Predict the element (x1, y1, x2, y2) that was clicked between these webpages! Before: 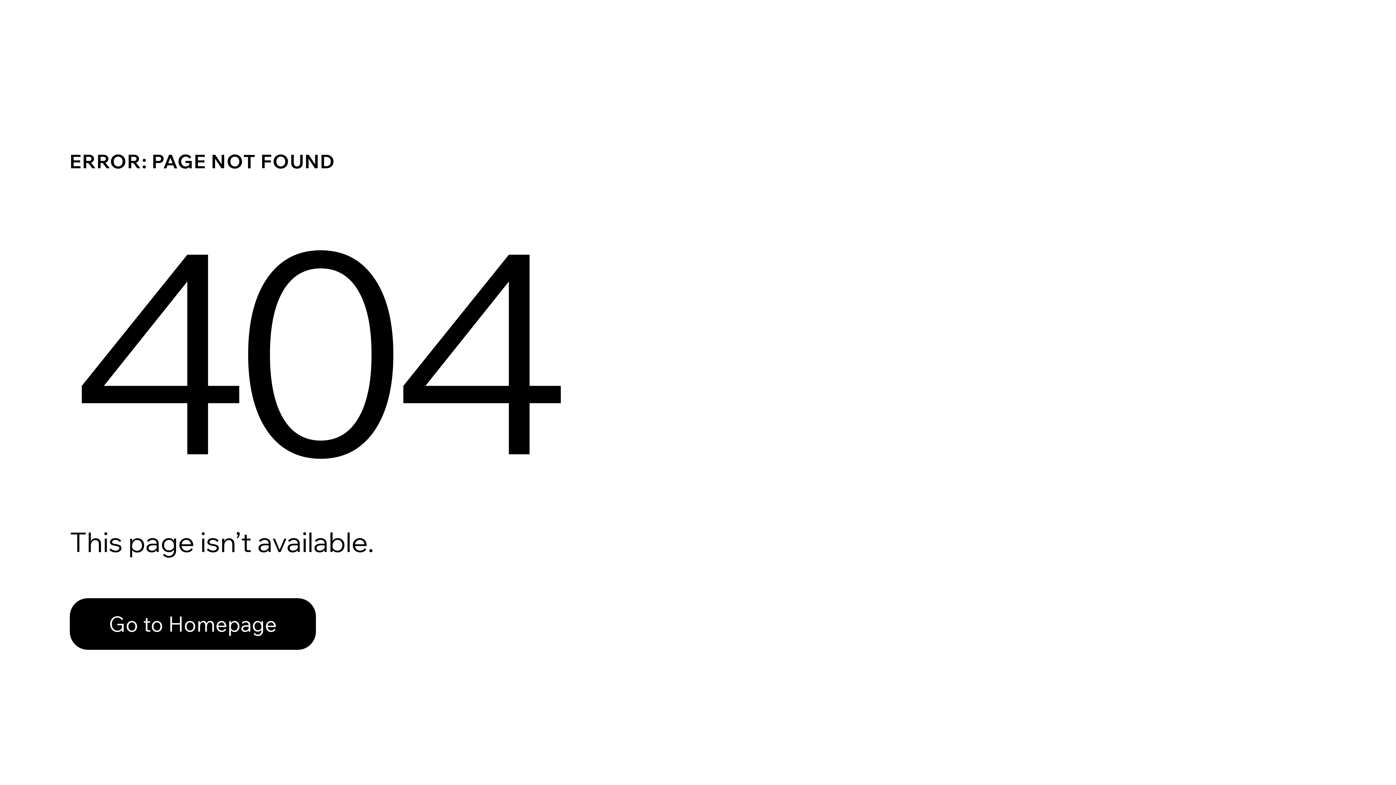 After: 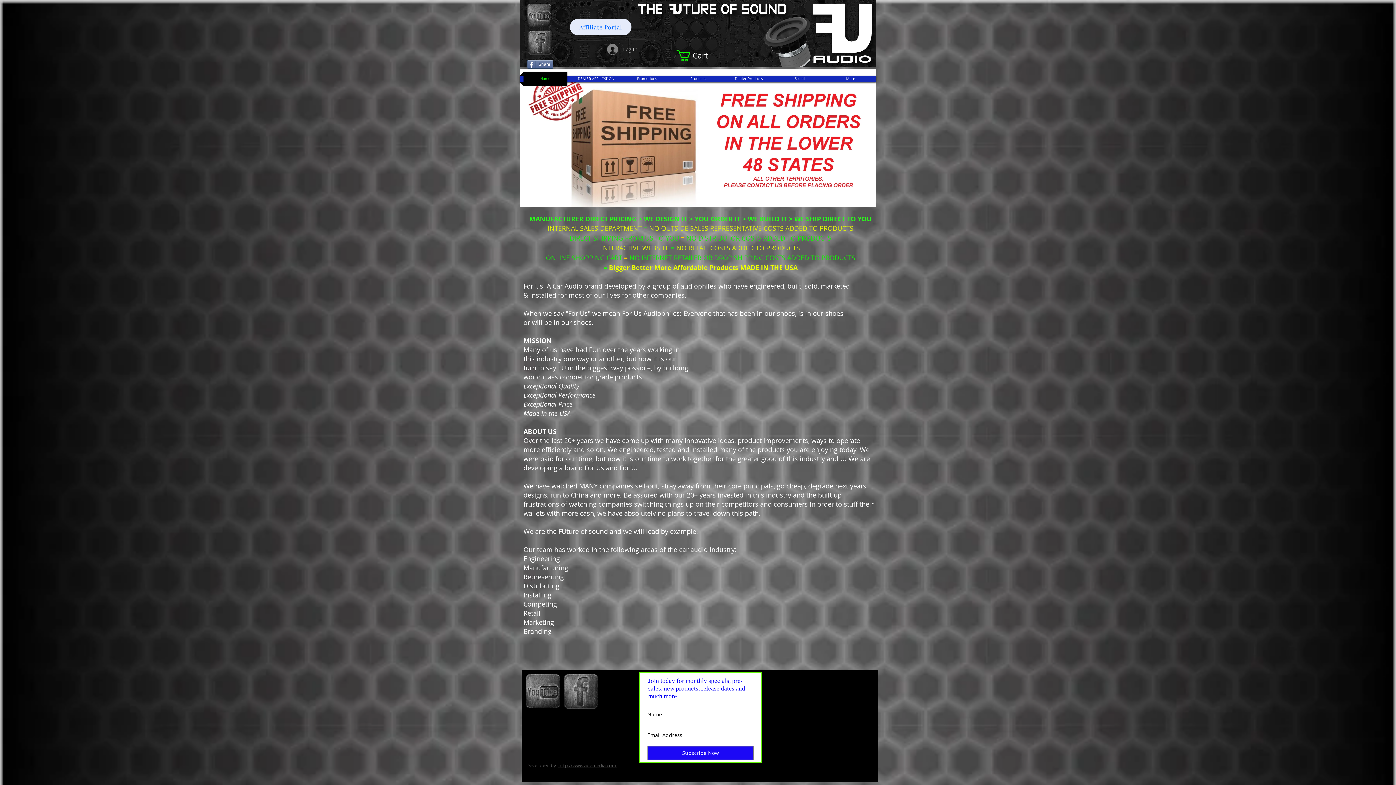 Action: label: Go to Homepage bbox: (69, 582, 768, 659)